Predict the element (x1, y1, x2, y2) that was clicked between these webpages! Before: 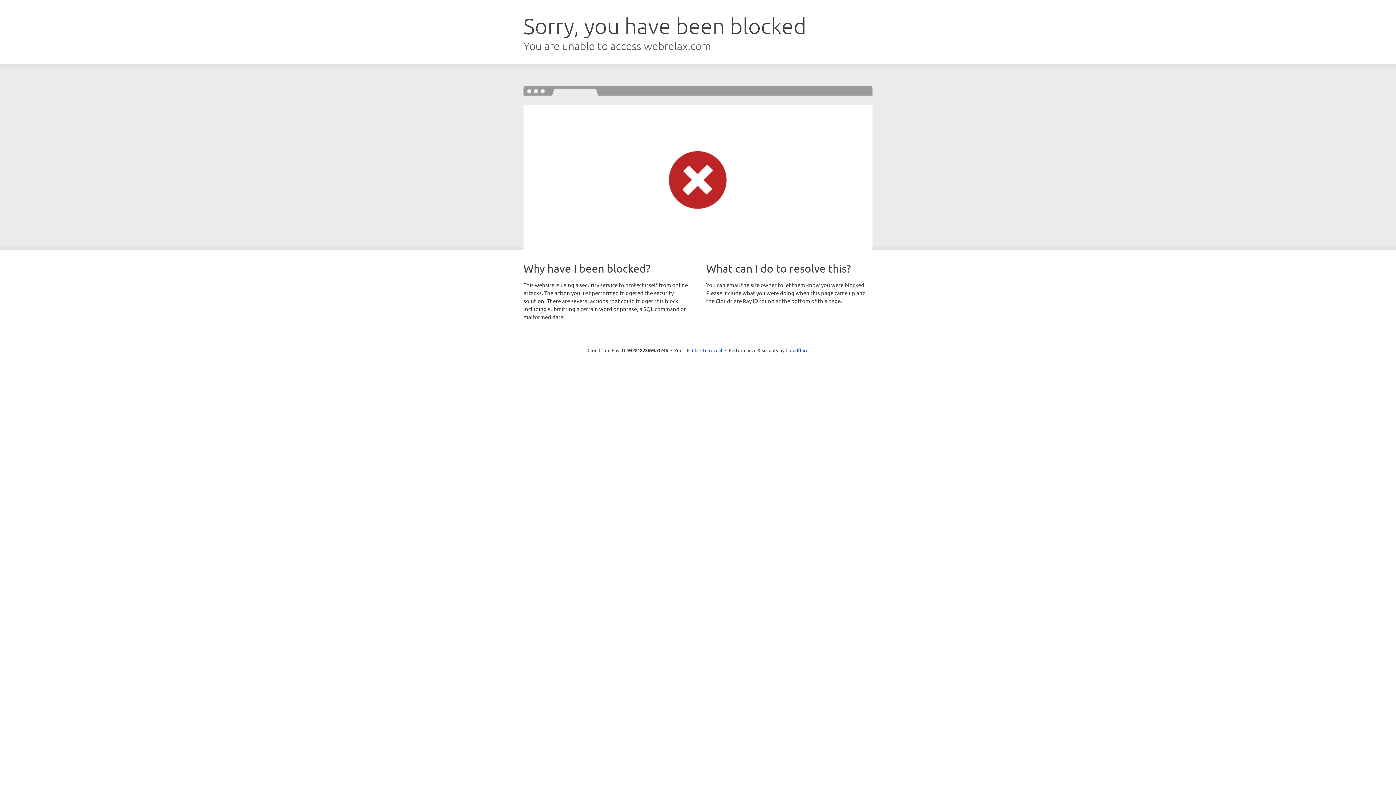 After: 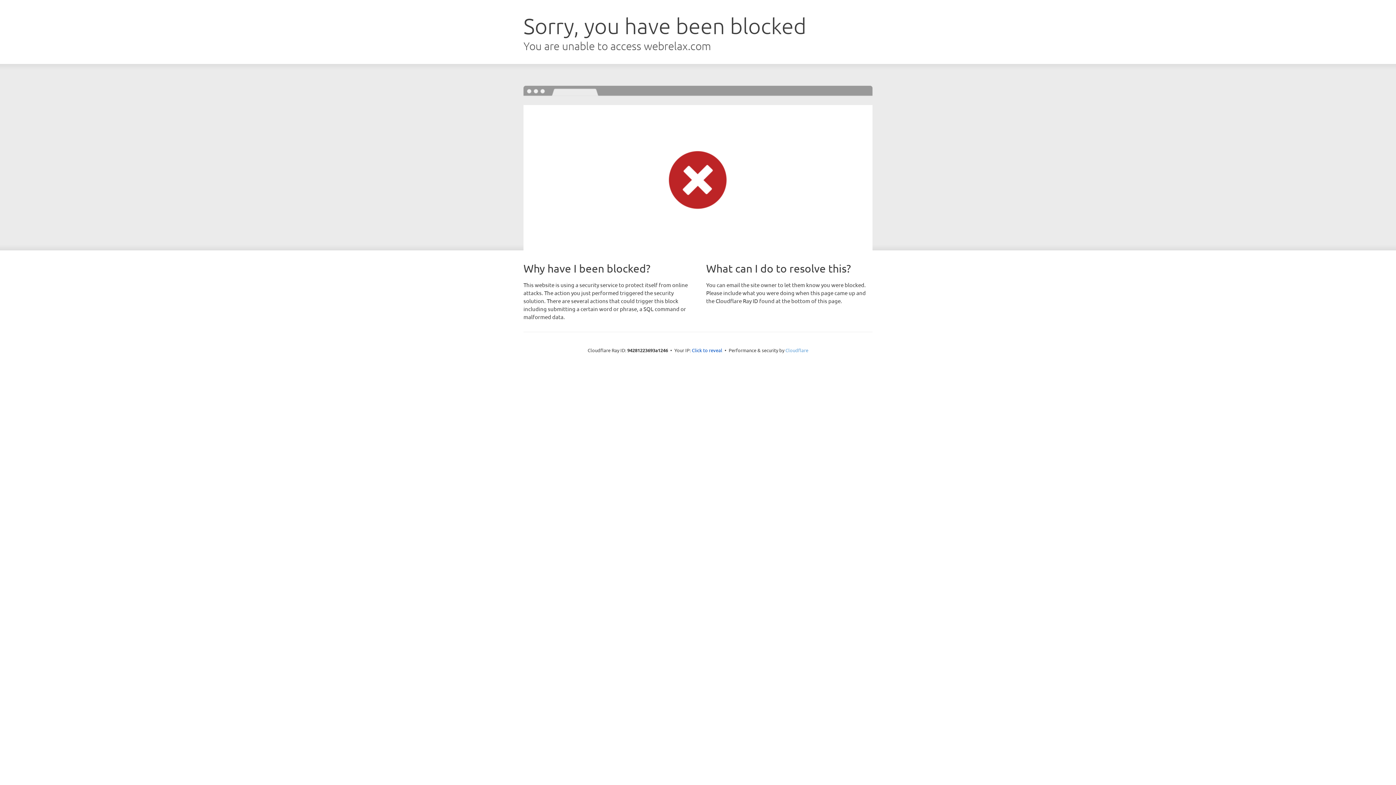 Action: bbox: (785, 347, 808, 353) label: Cloudflare